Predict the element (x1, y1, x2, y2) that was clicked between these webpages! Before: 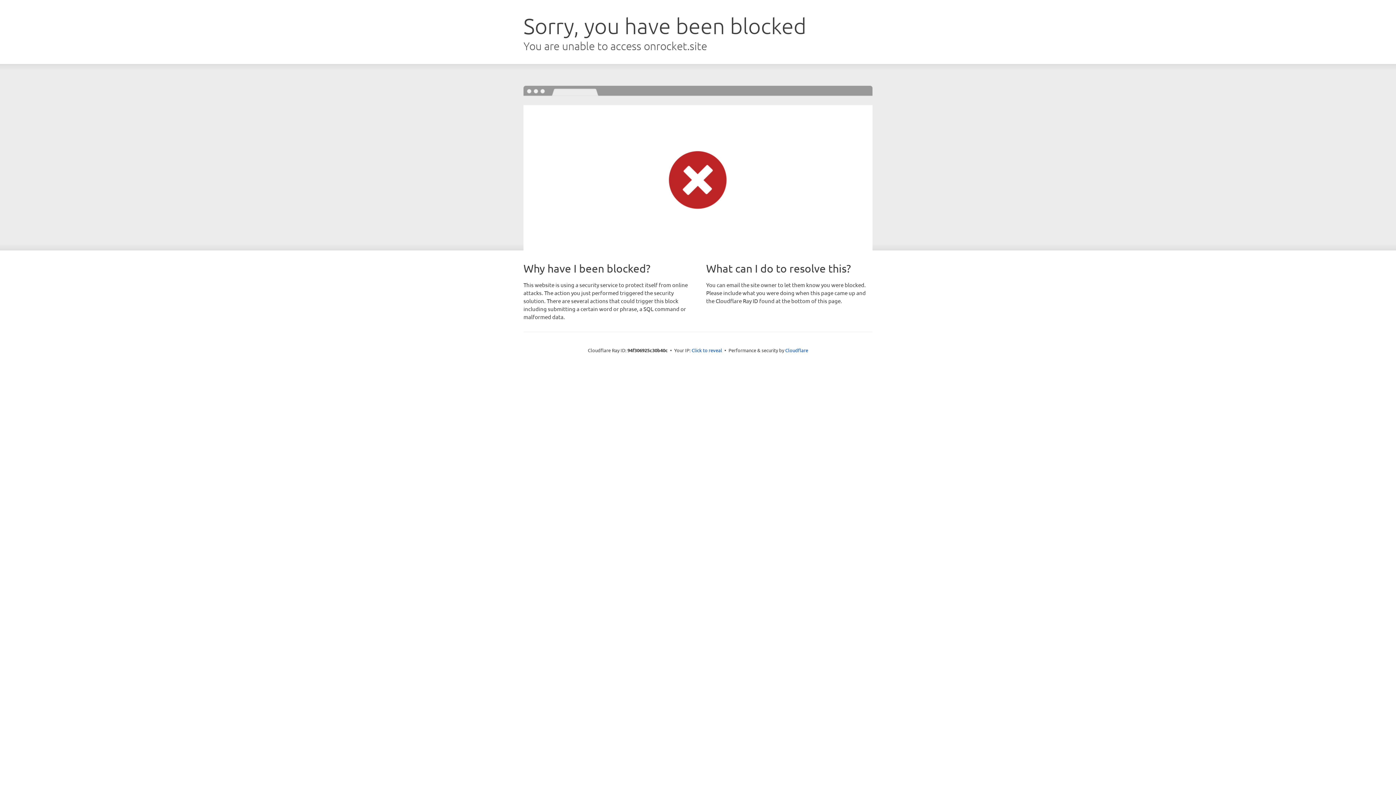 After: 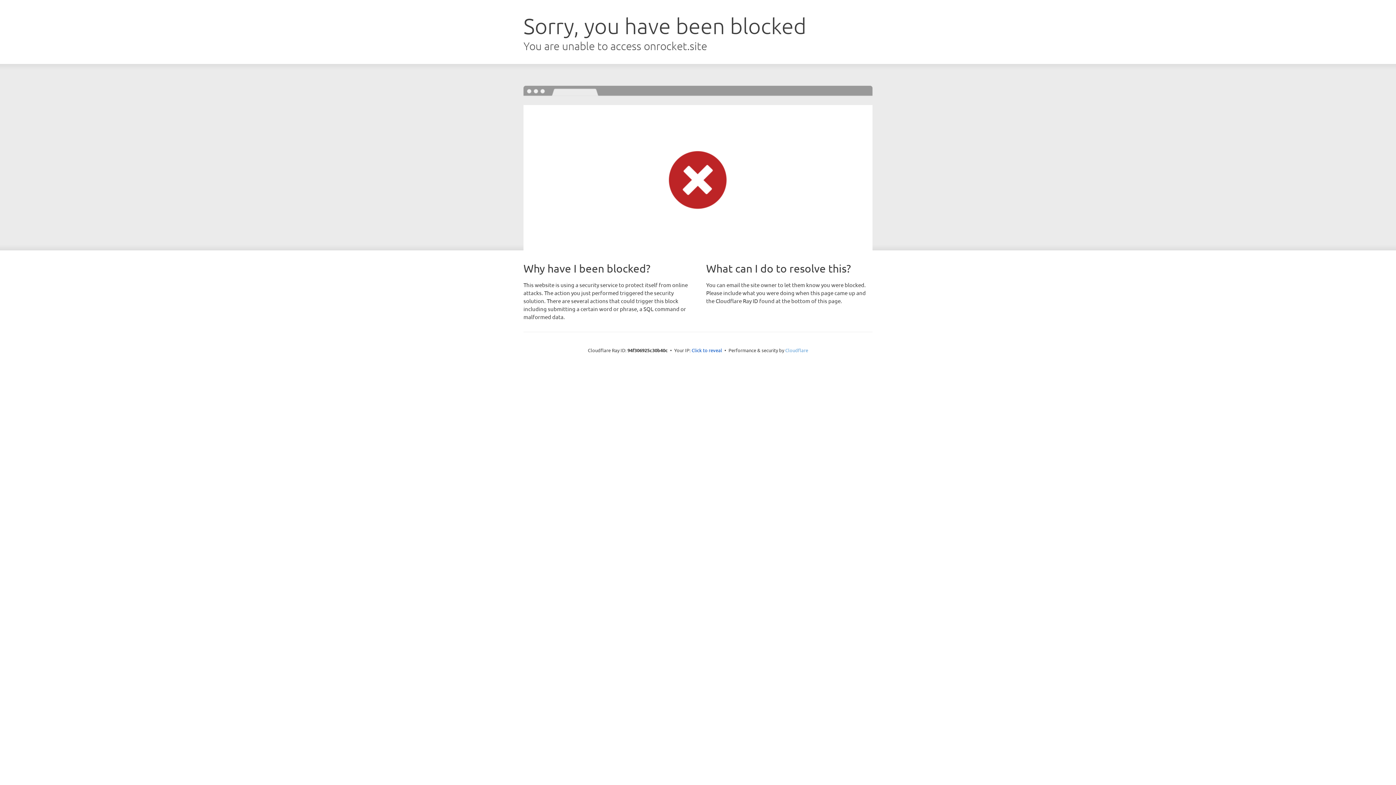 Action: bbox: (785, 347, 808, 353) label: Cloudflare